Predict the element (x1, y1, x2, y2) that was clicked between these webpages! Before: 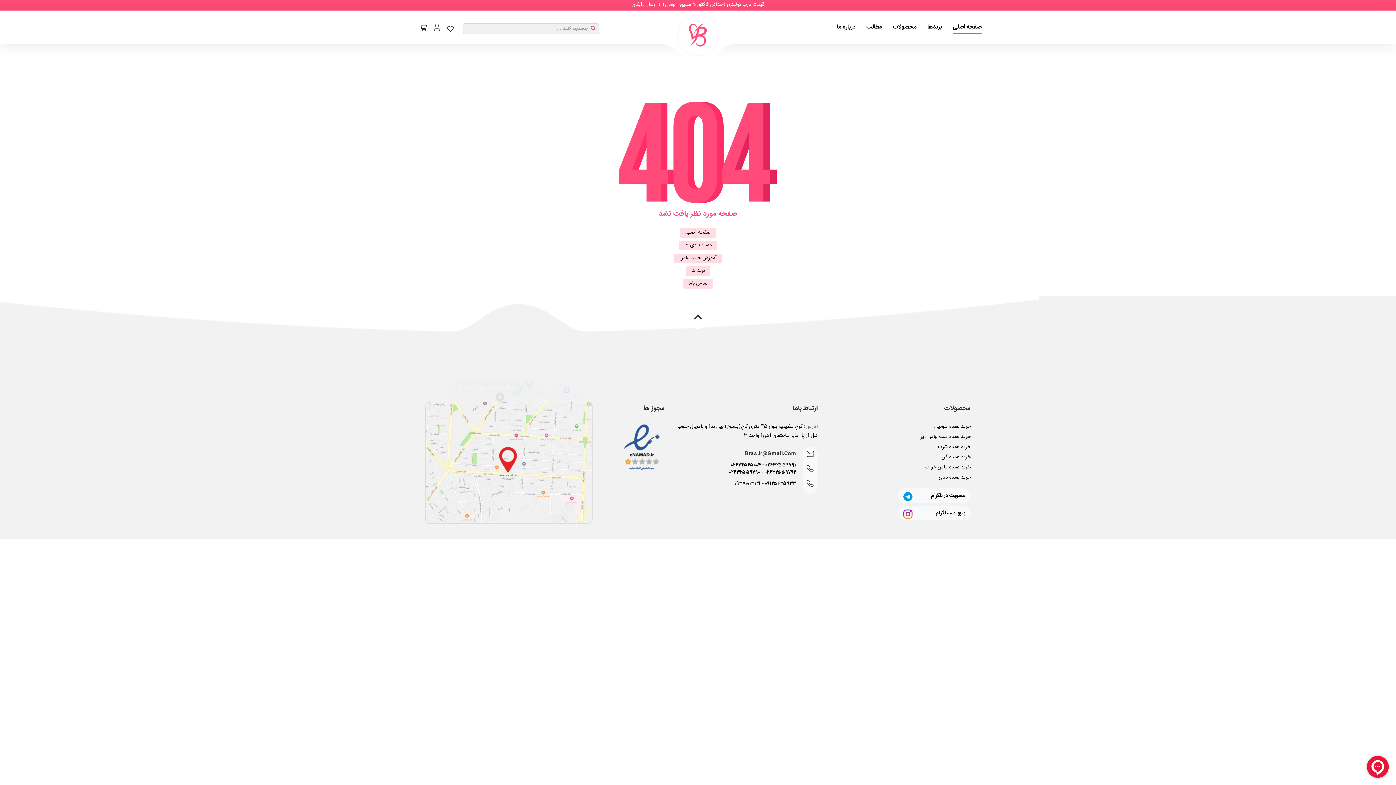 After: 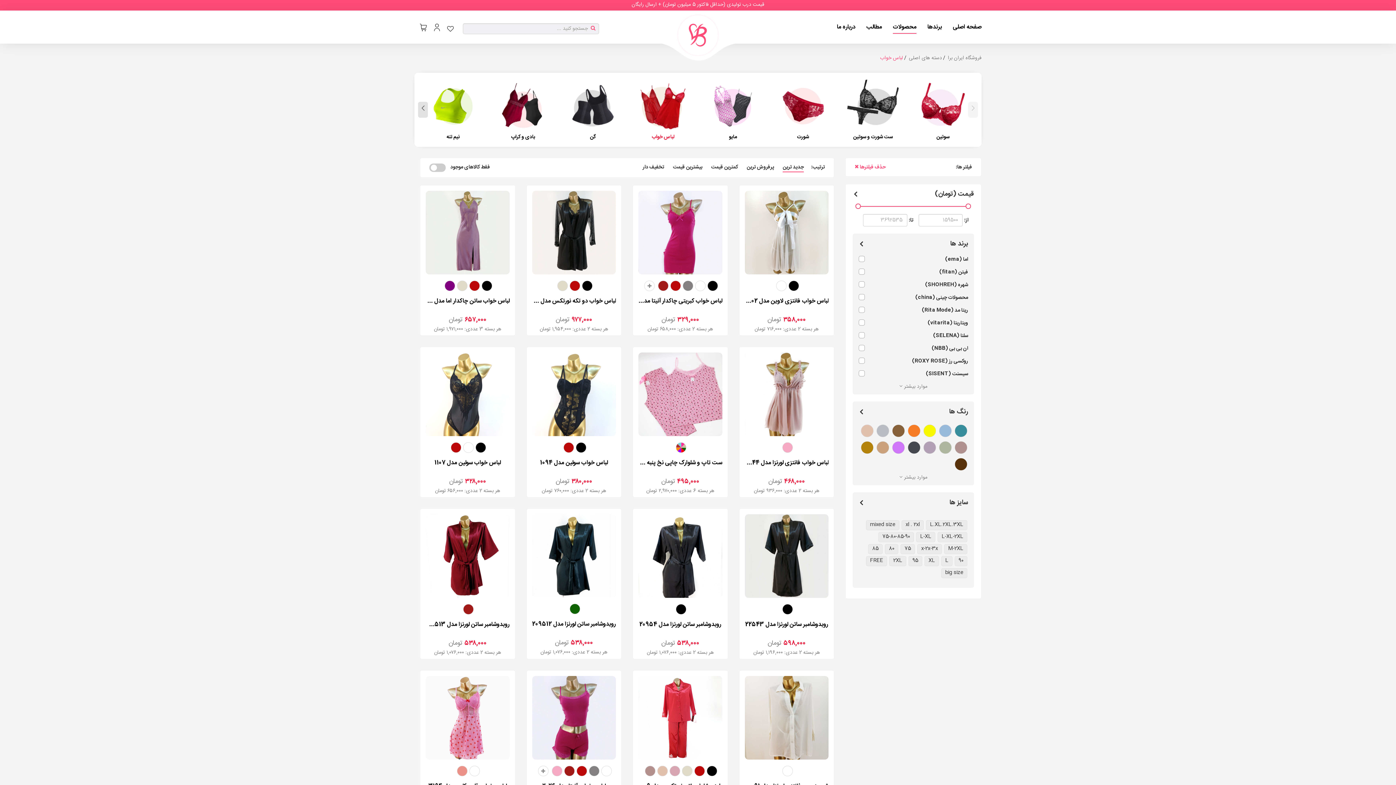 Action: bbox: (925, 463, 970, 472) label: خرید عمده لباس خواب